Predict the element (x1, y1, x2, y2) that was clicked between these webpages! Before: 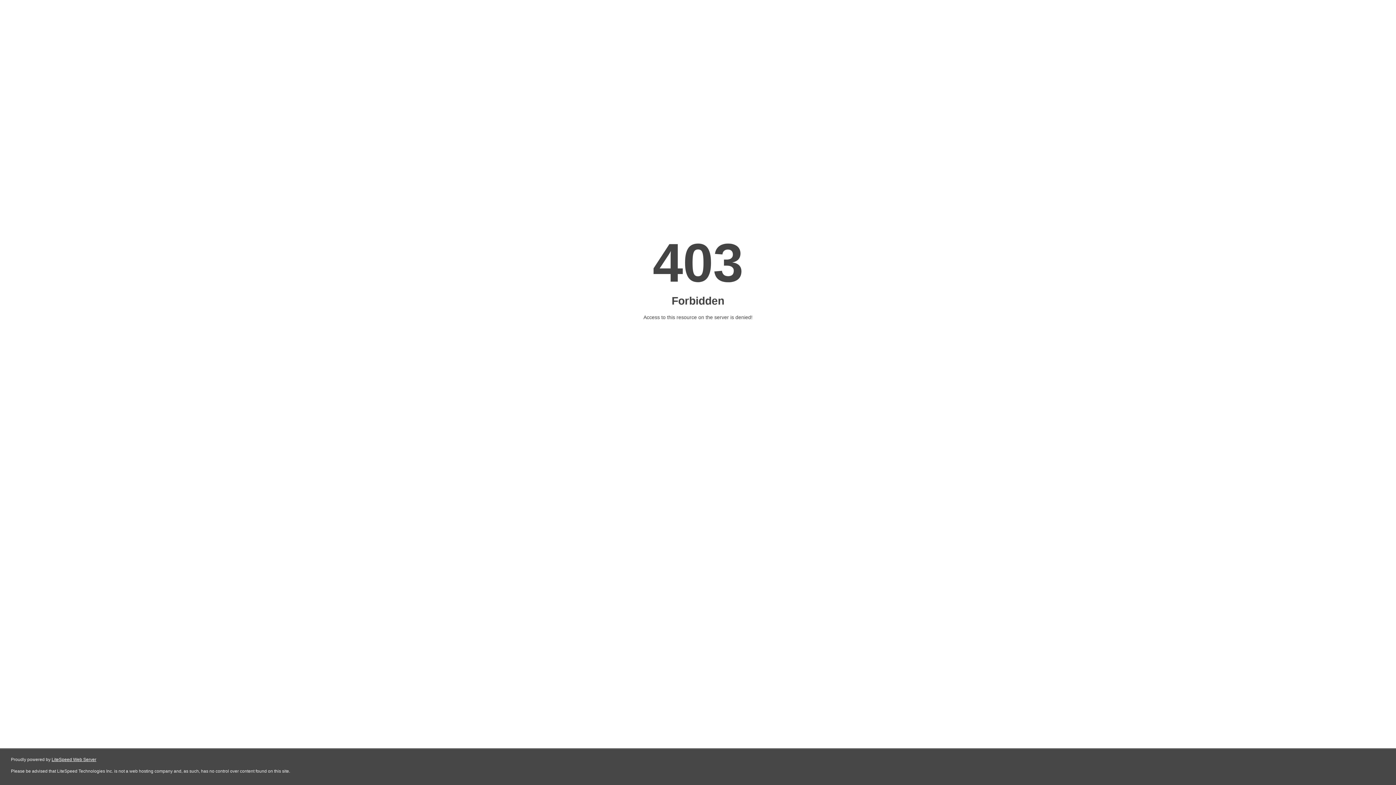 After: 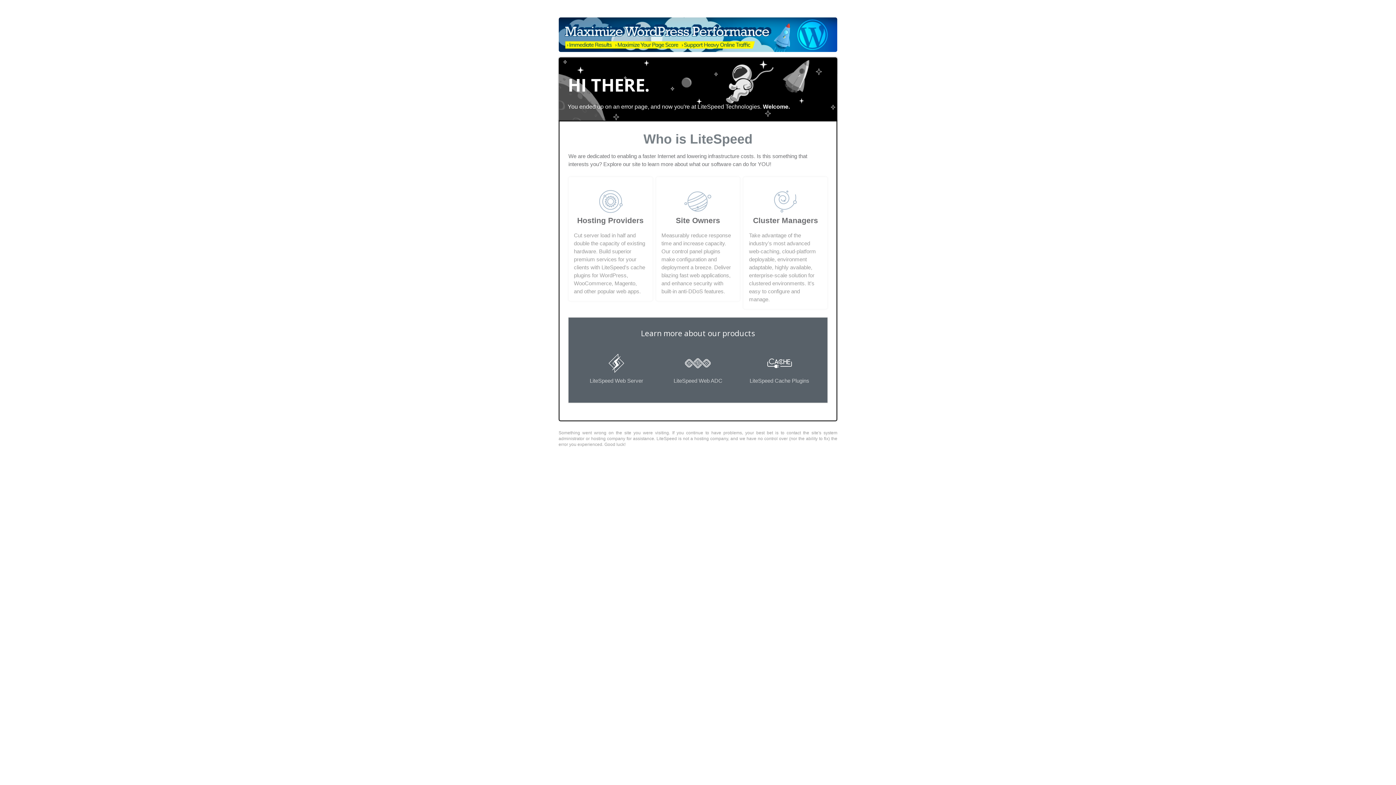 Action: bbox: (51, 757, 96, 762) label: LiteSpeed Web Server